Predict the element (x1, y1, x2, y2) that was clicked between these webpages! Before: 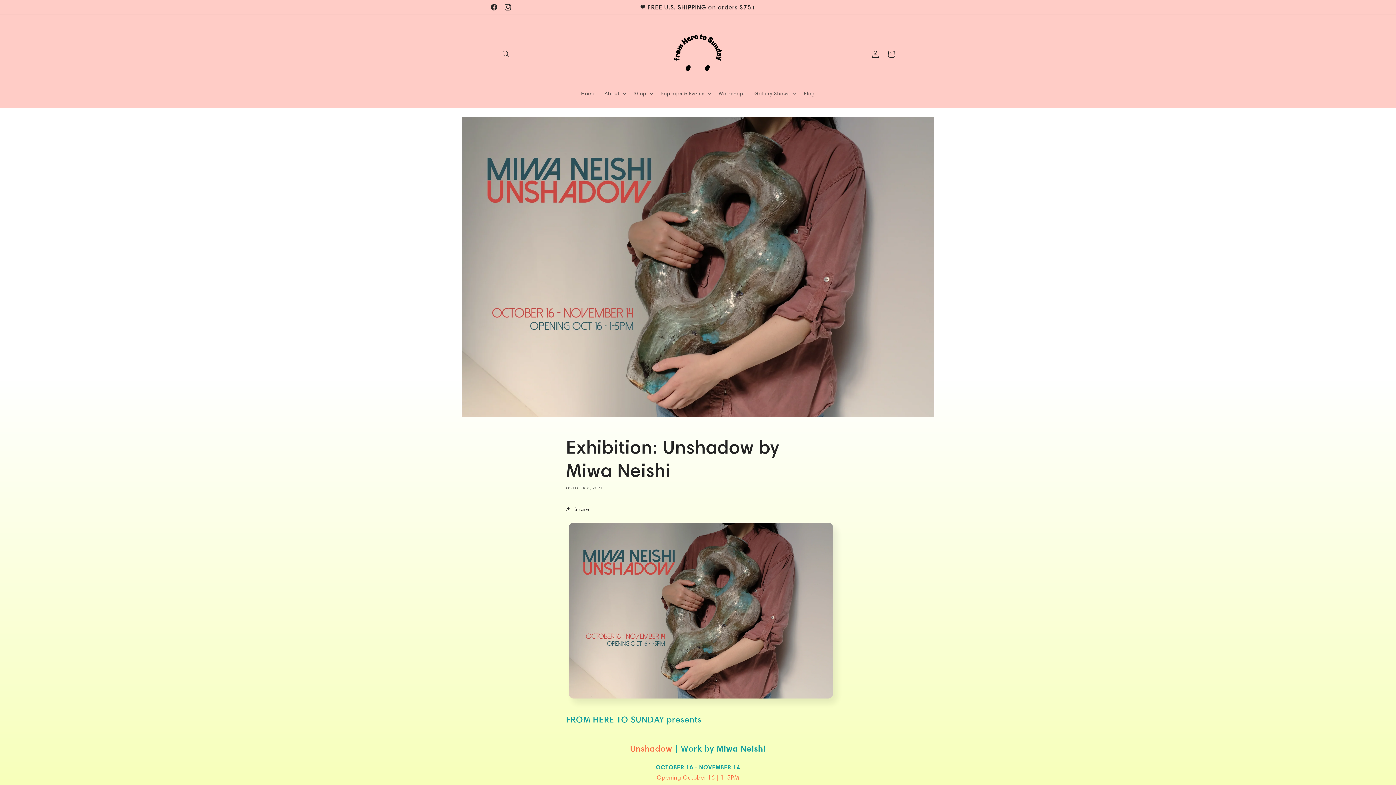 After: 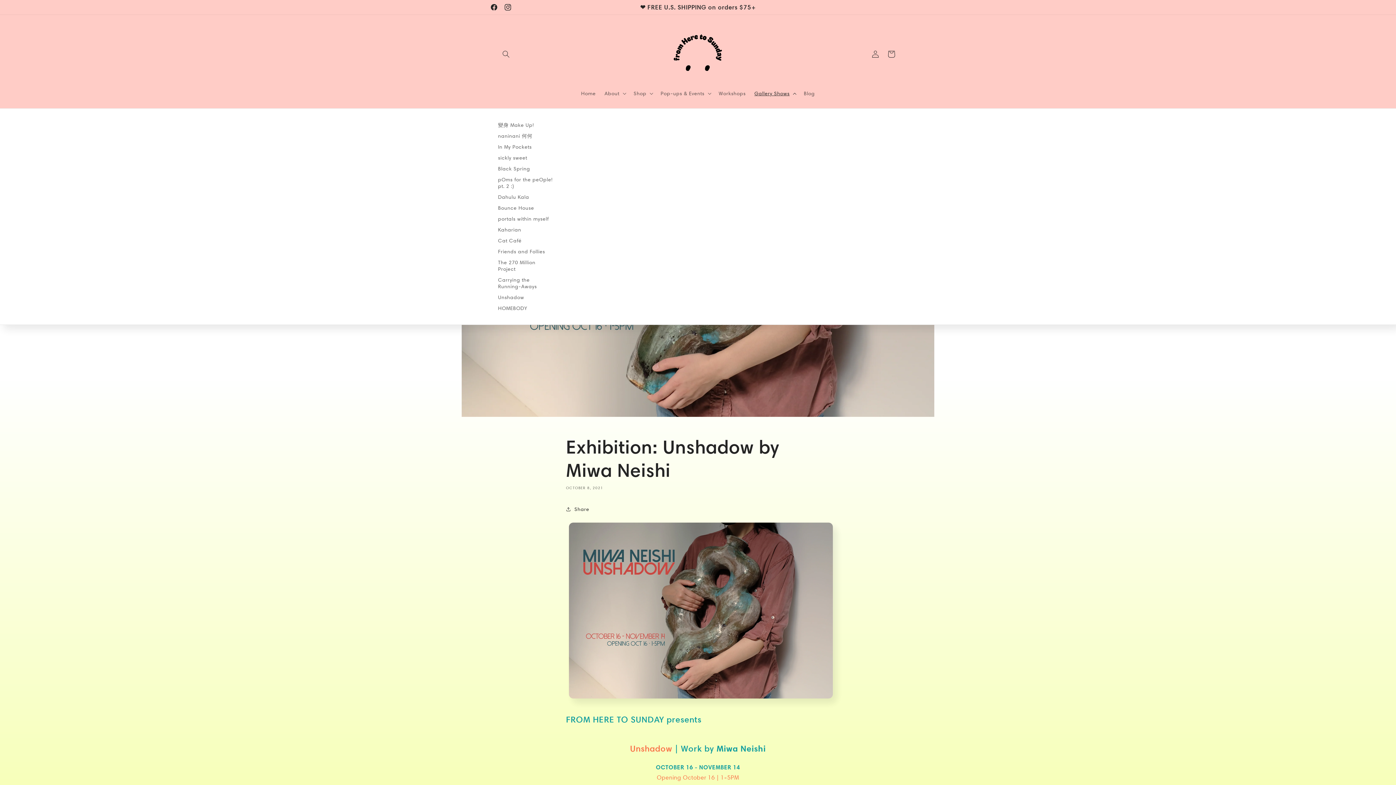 Action: label: Gallery Shows bbox: (750, 85, 799, 101)